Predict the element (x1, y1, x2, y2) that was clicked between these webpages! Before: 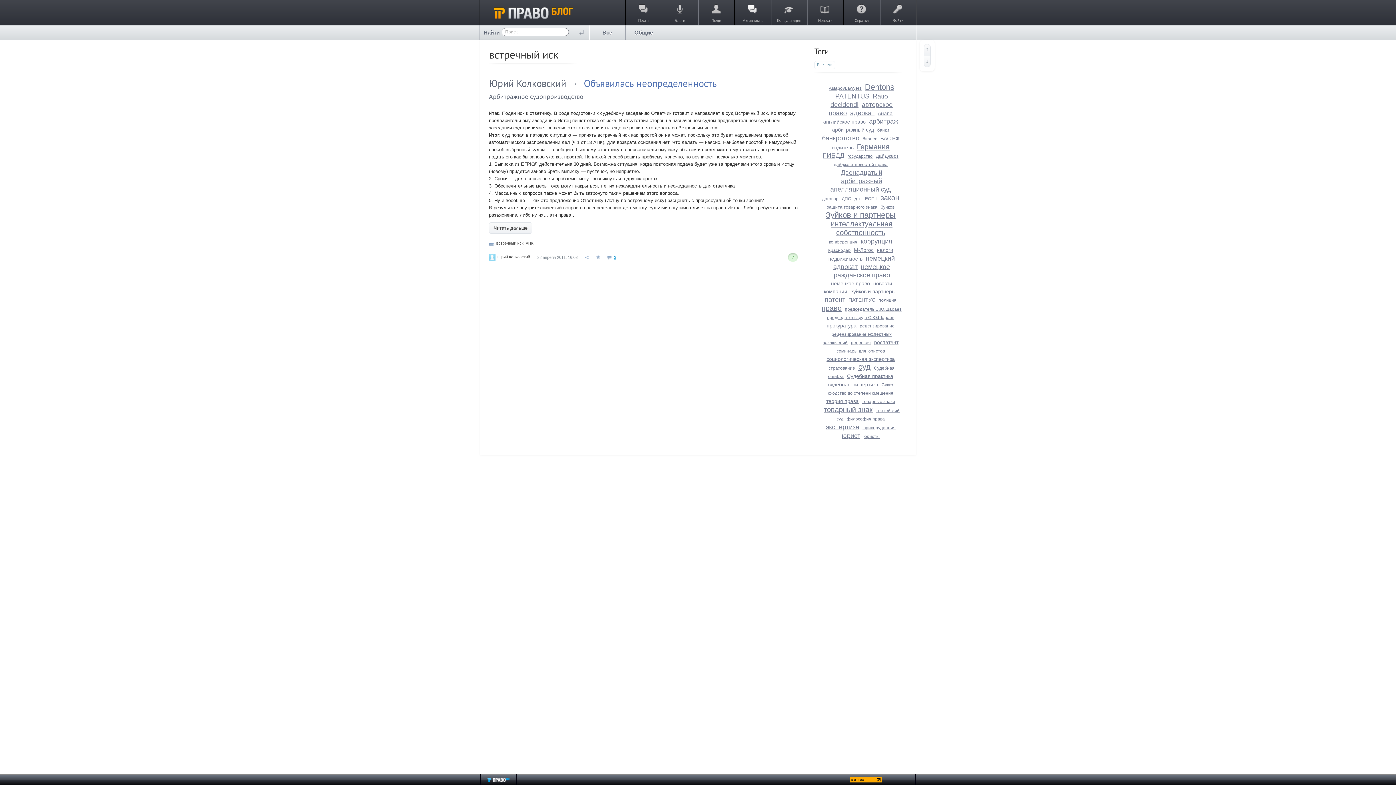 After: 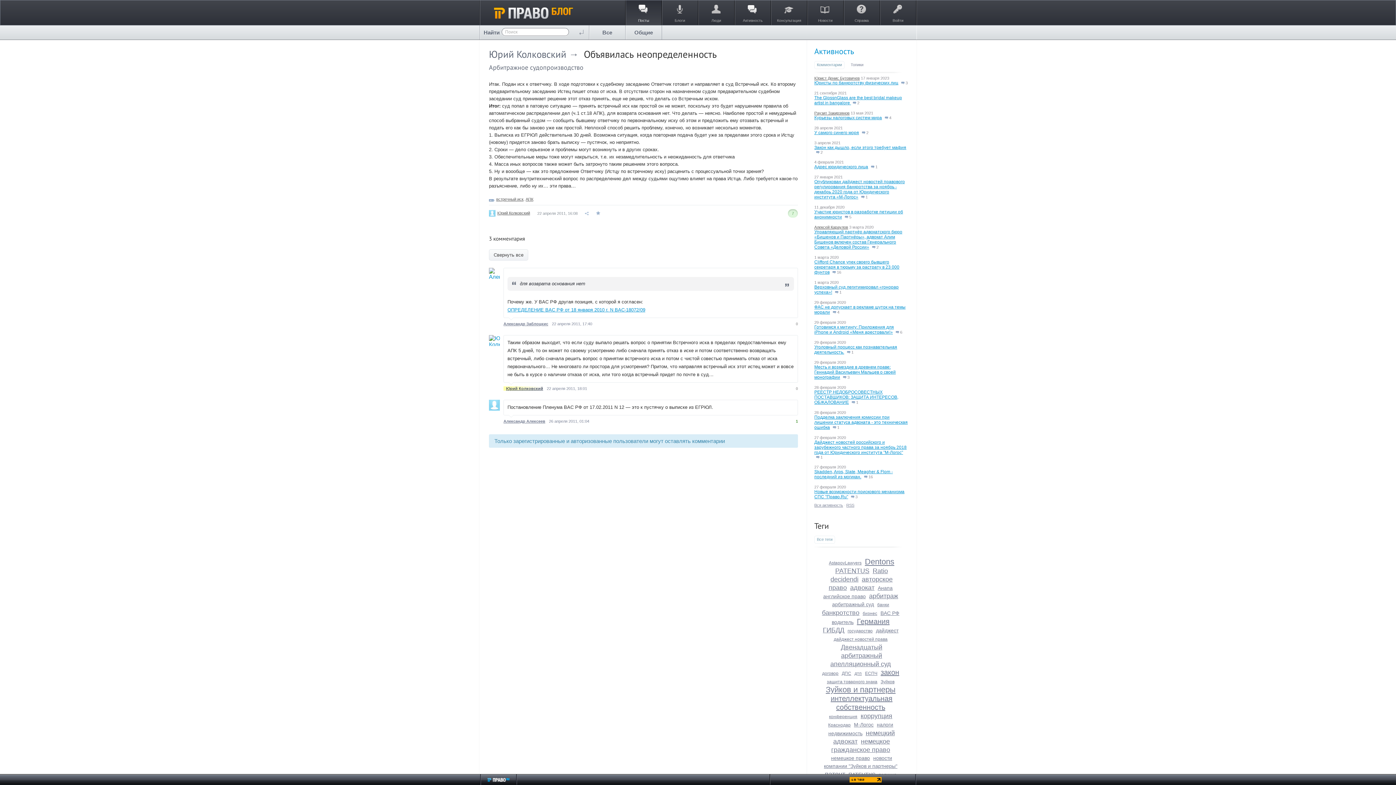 Action: bbox: (584, 77, 717, 89) label: Объявилась неопределенность